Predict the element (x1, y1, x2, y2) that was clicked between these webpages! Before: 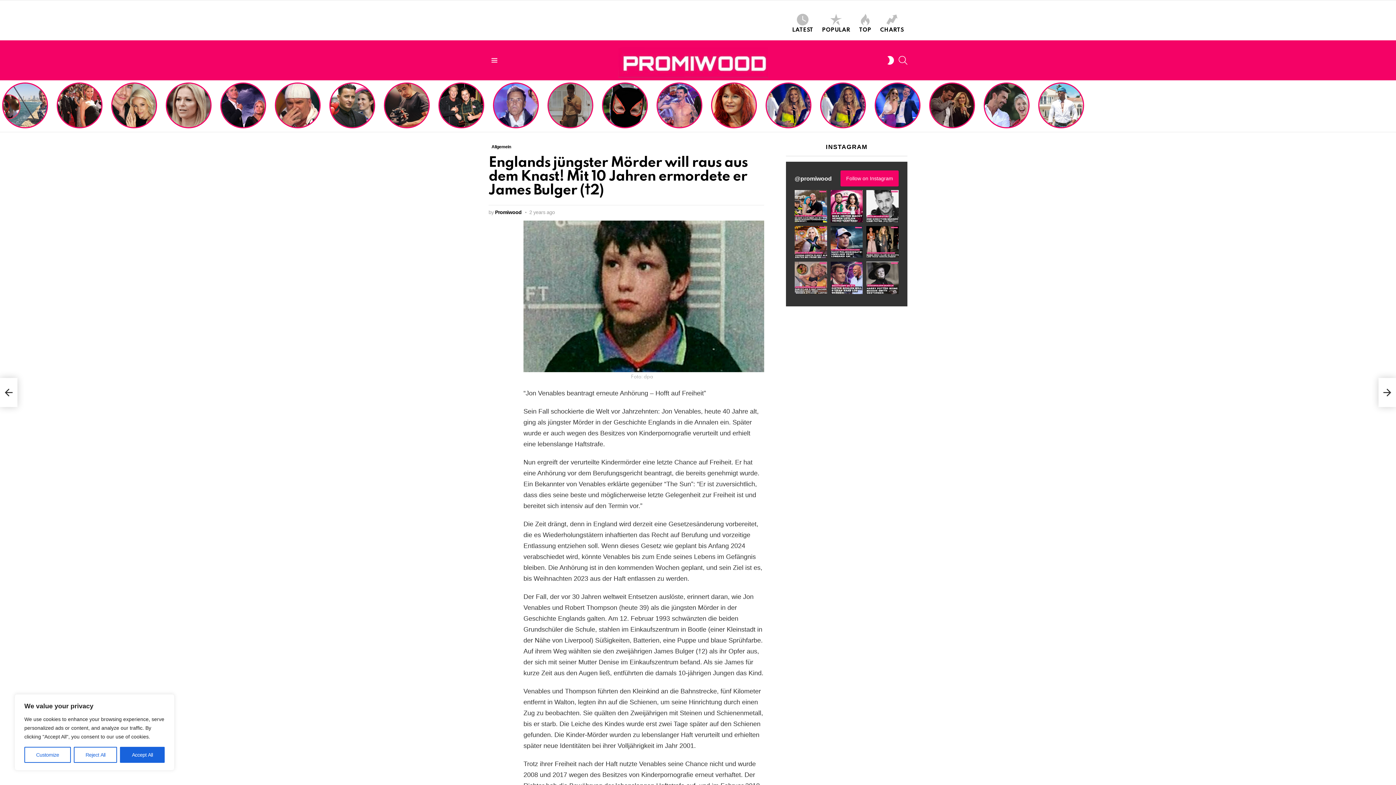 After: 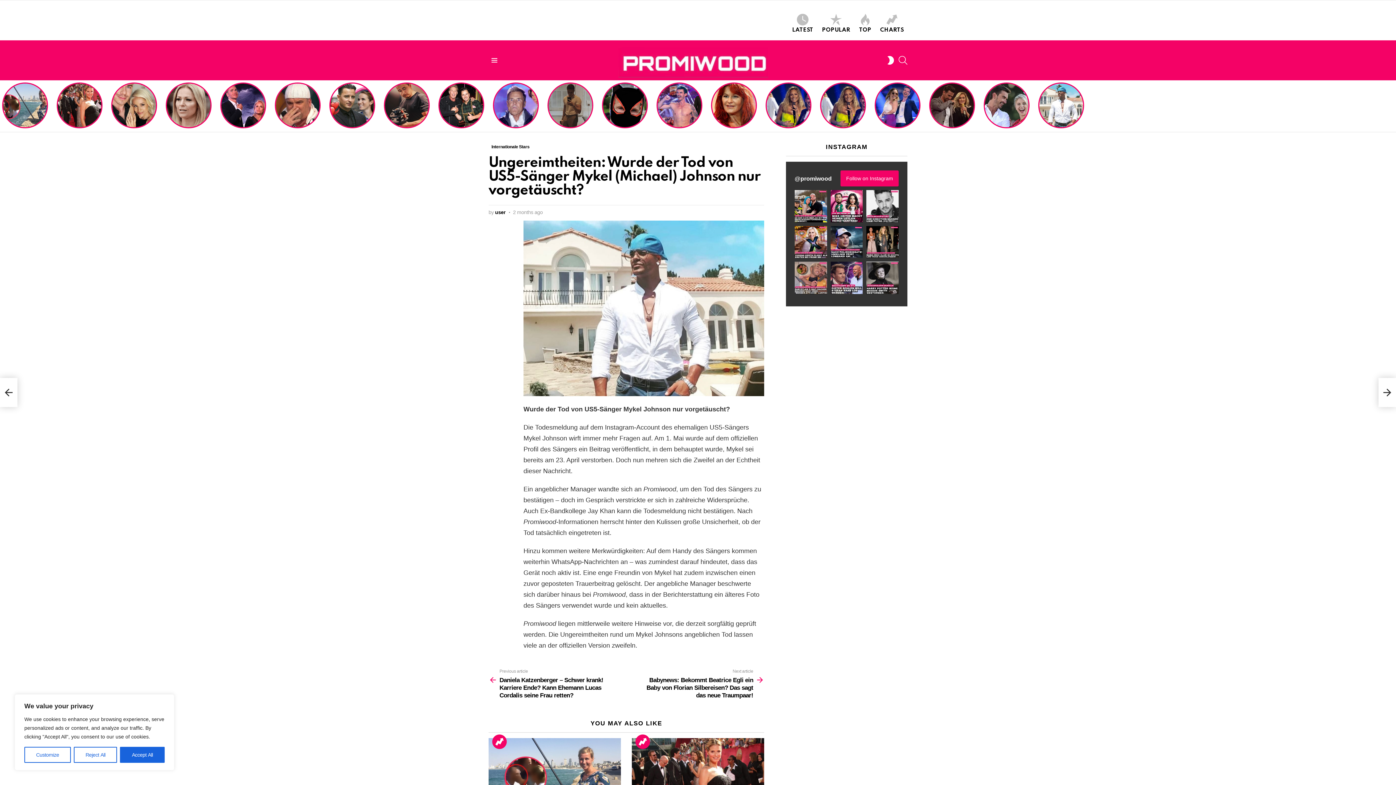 Action: bbox: (1042, 93, 1082, 126) label: UNGEREIMTHEITEN: WURDE DER TOD VON US5-SÄNGER MYKEL (MICHAEL) JOHNSON NUR VORGETÄUSCHT?